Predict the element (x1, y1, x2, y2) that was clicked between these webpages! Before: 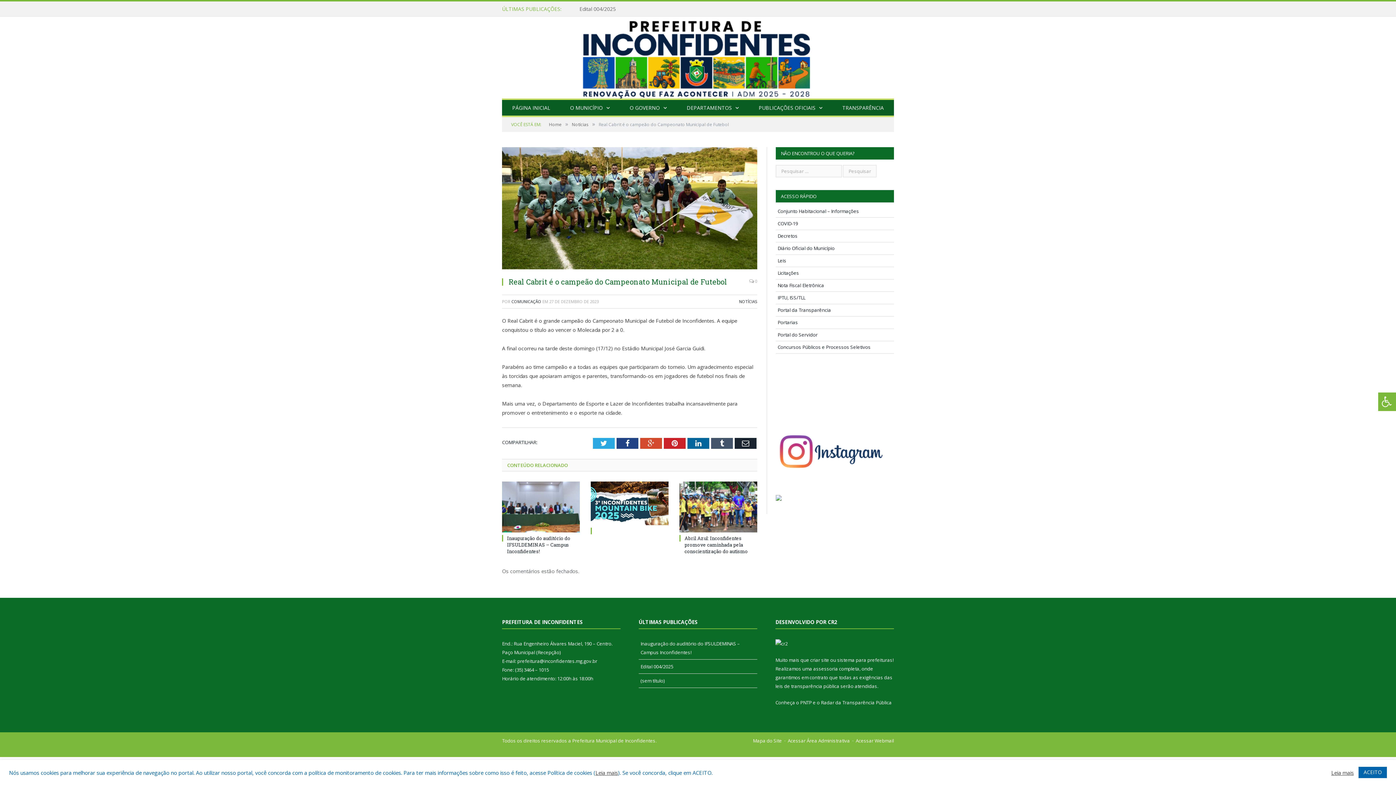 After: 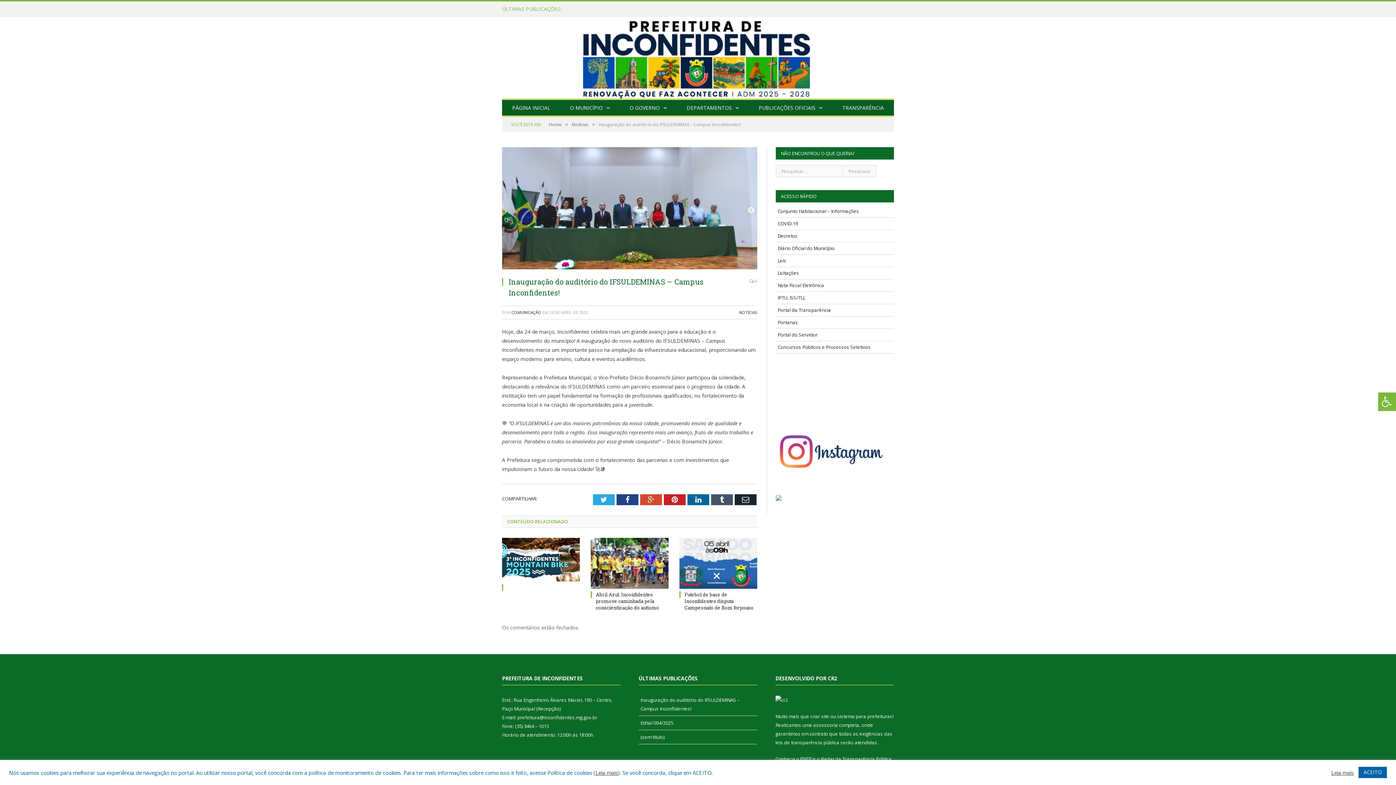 Action: bbox: (507, 535, 570, 554) label: Inauguração do auditório do IFSULDEMINAS – Campus Inconfidentes!